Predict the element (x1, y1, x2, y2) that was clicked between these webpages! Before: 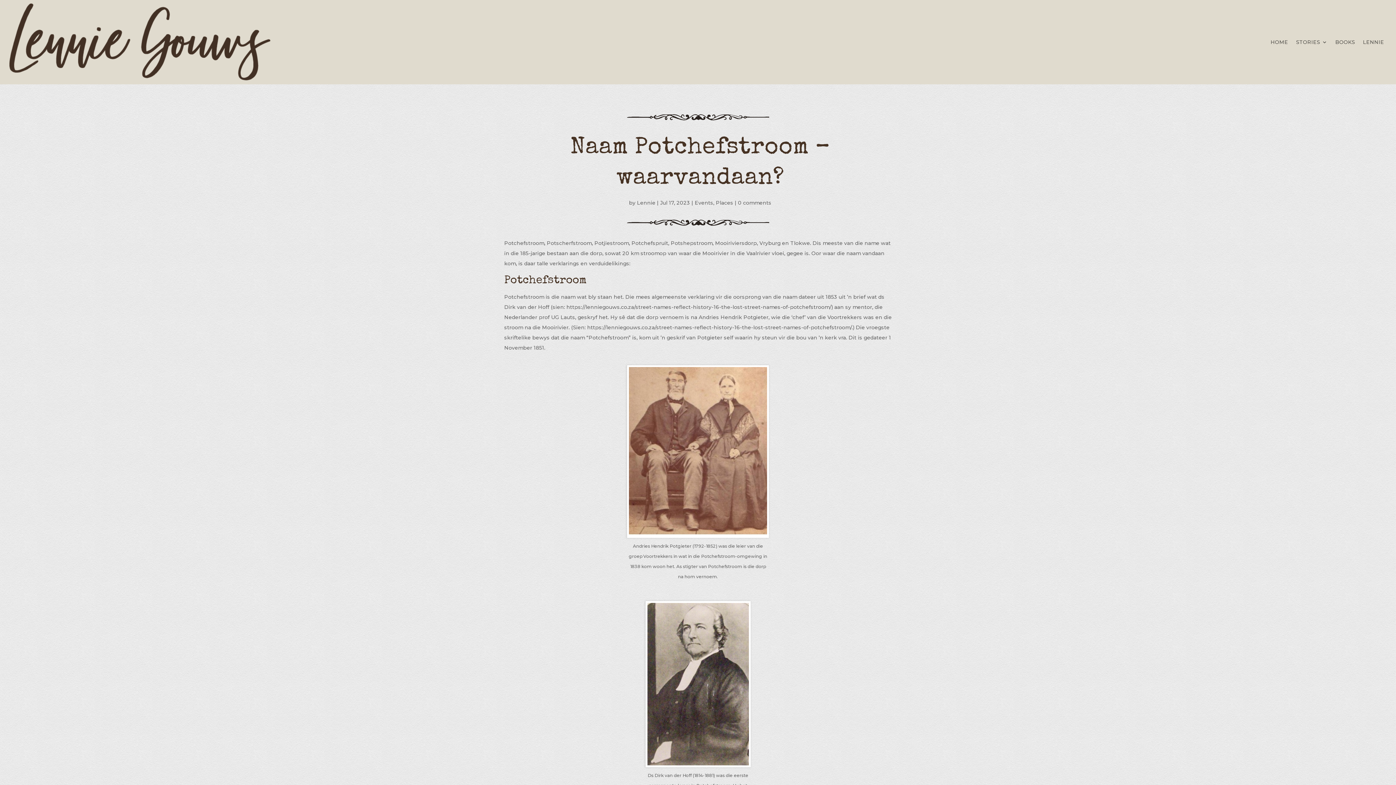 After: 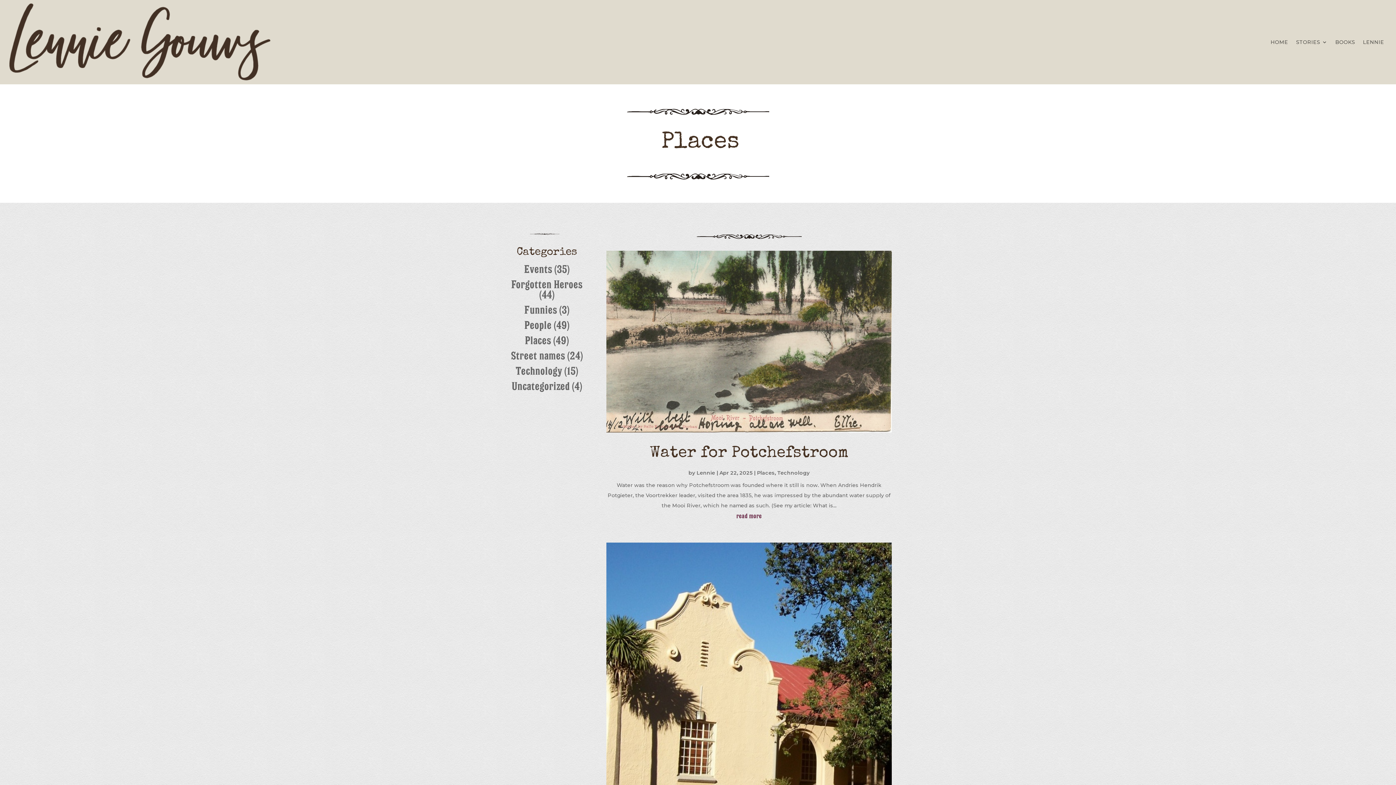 Action: bbox: (716, 199, 733, 206) label: Places